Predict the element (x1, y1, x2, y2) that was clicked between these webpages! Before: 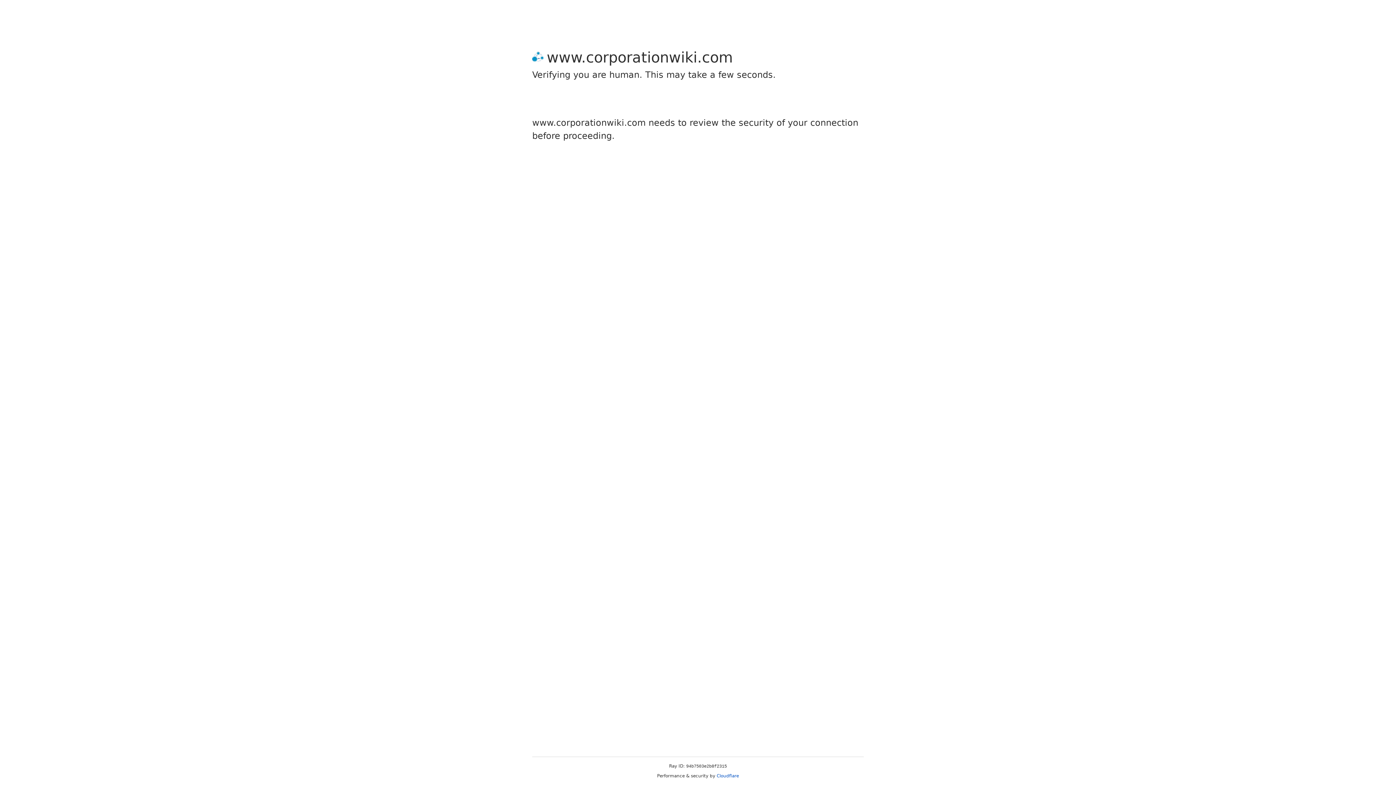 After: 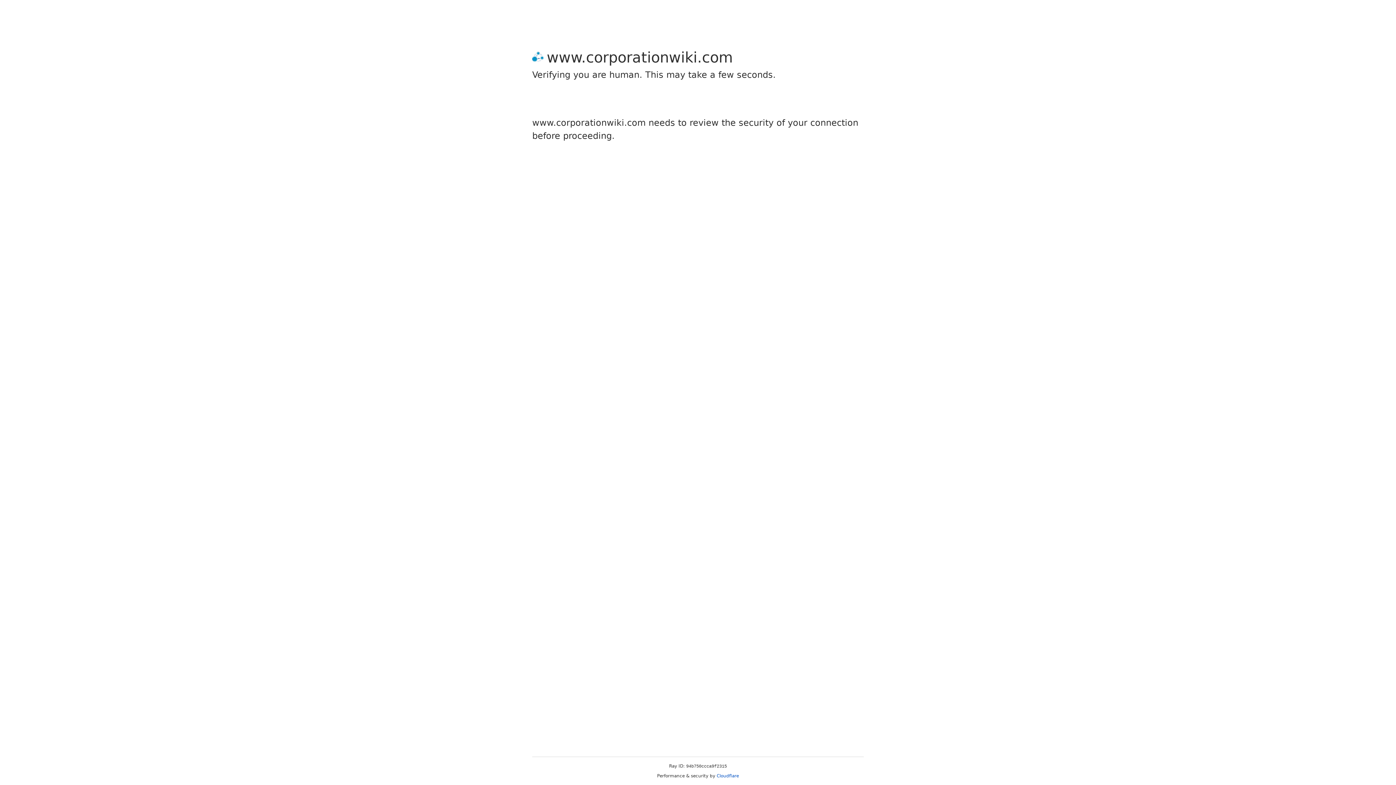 Action: bbox: (716, 773, 739, 778) label: Cloudflare